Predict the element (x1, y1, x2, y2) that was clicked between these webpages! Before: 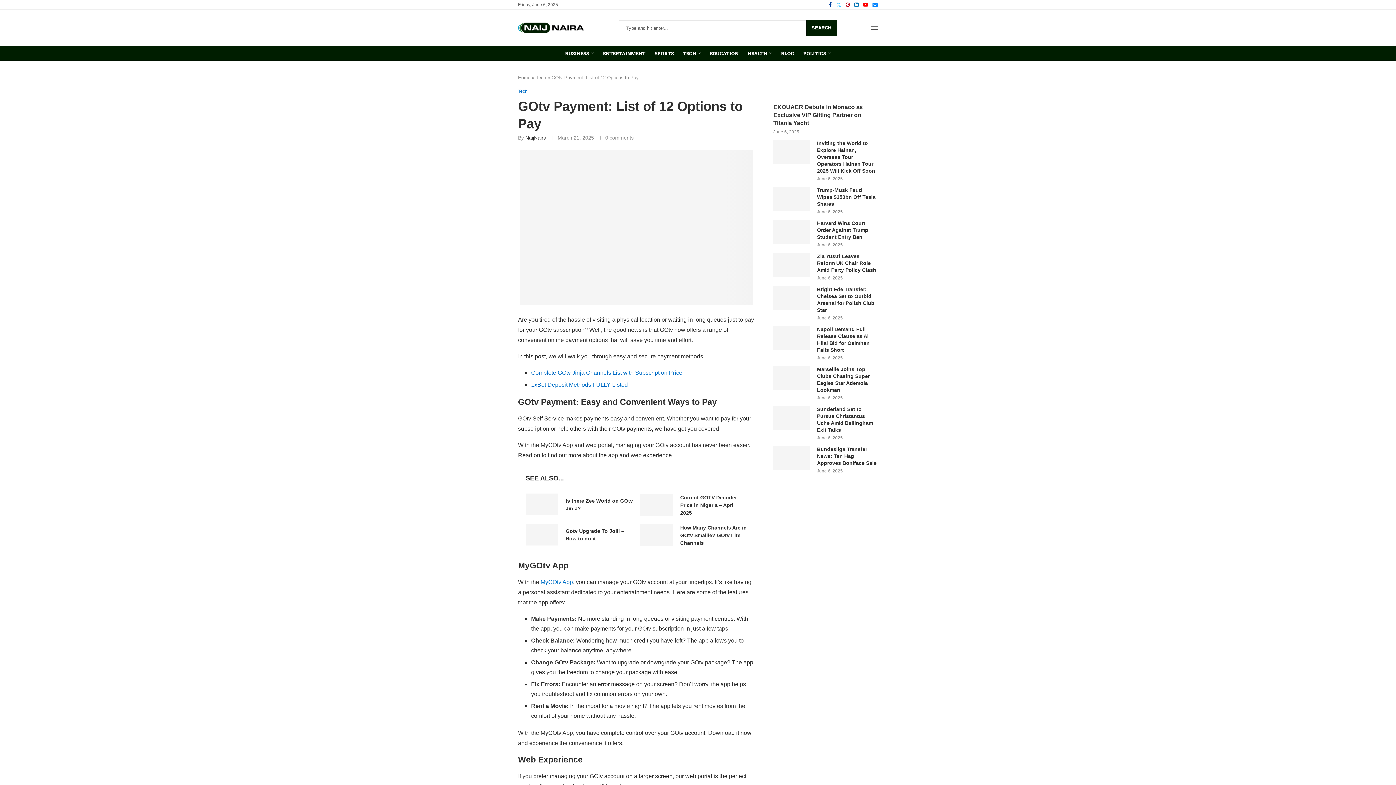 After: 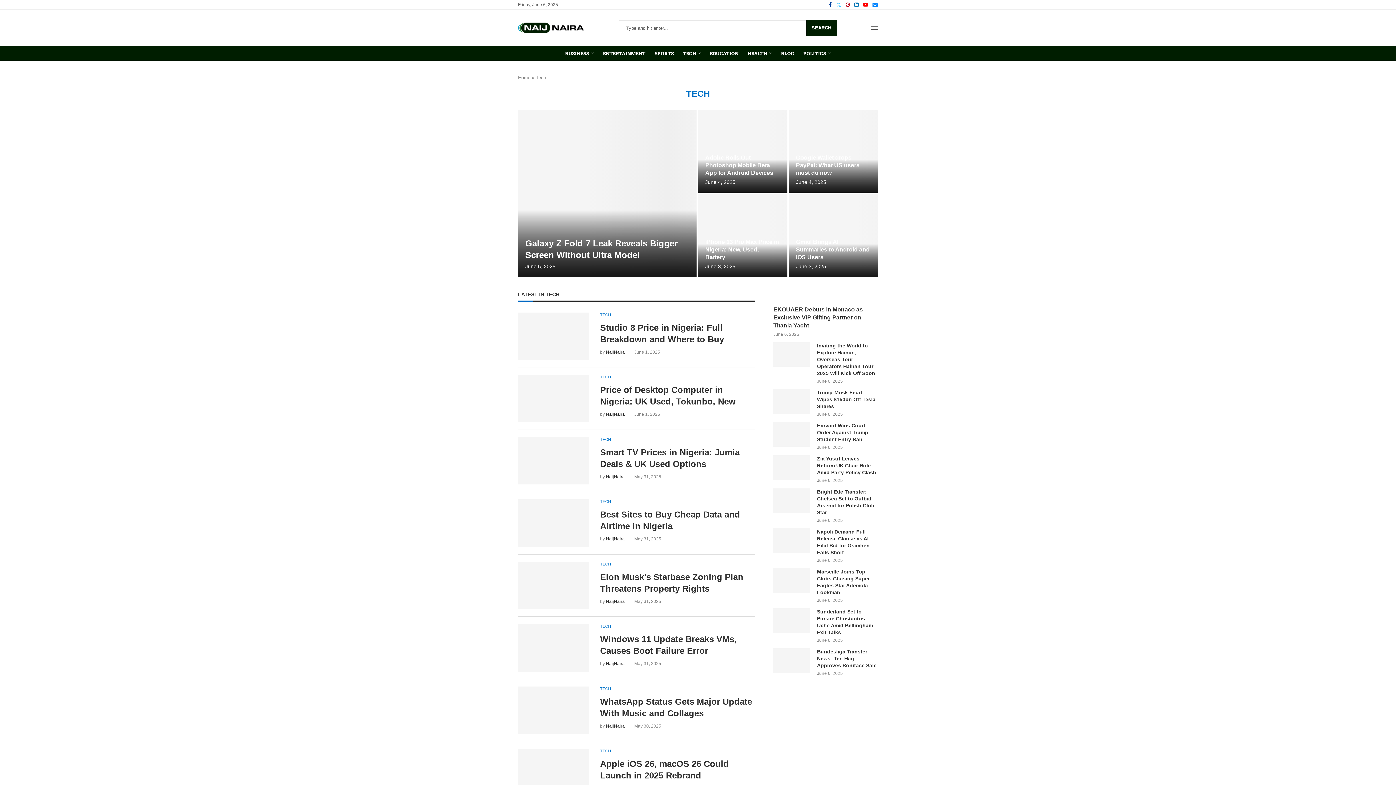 Action: bbox: (683, 46, 700, 60) label: TECH